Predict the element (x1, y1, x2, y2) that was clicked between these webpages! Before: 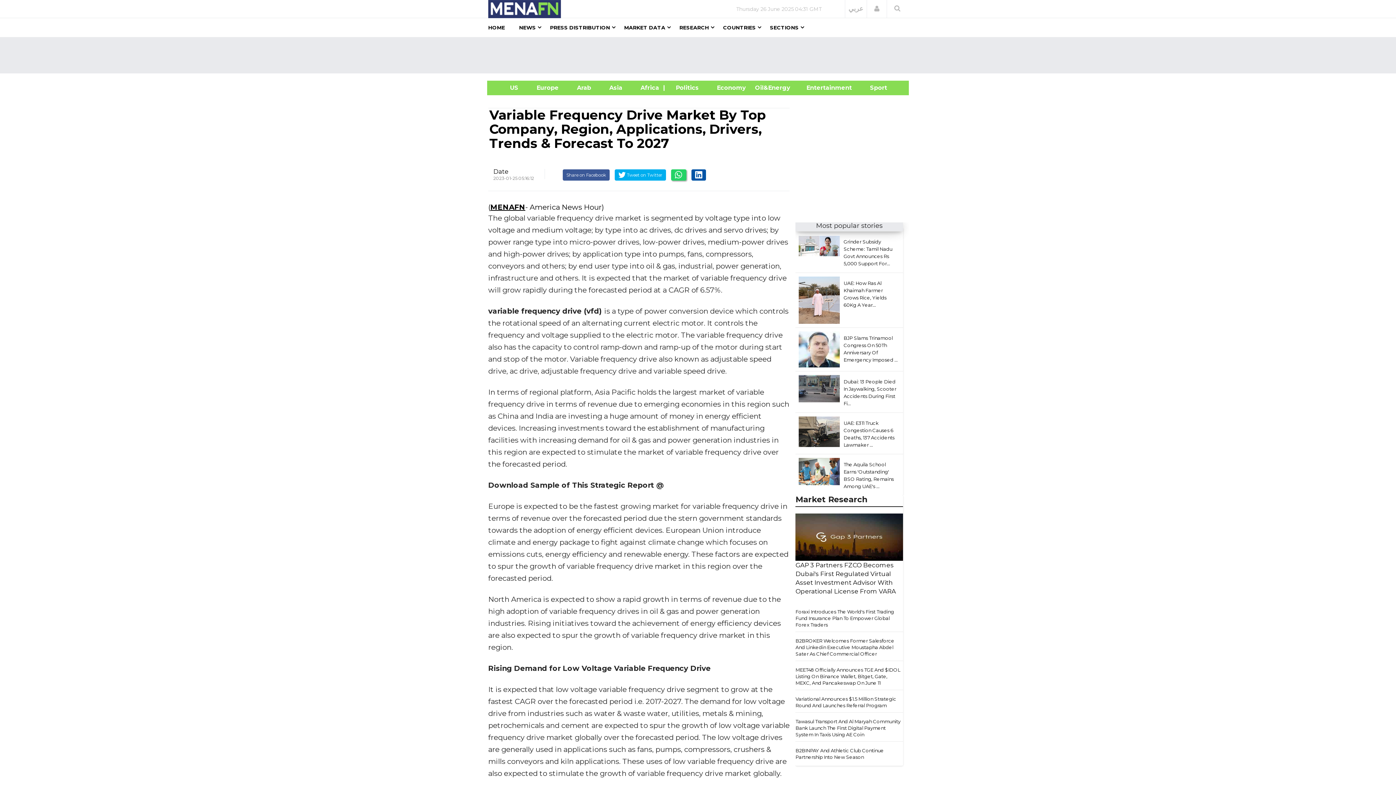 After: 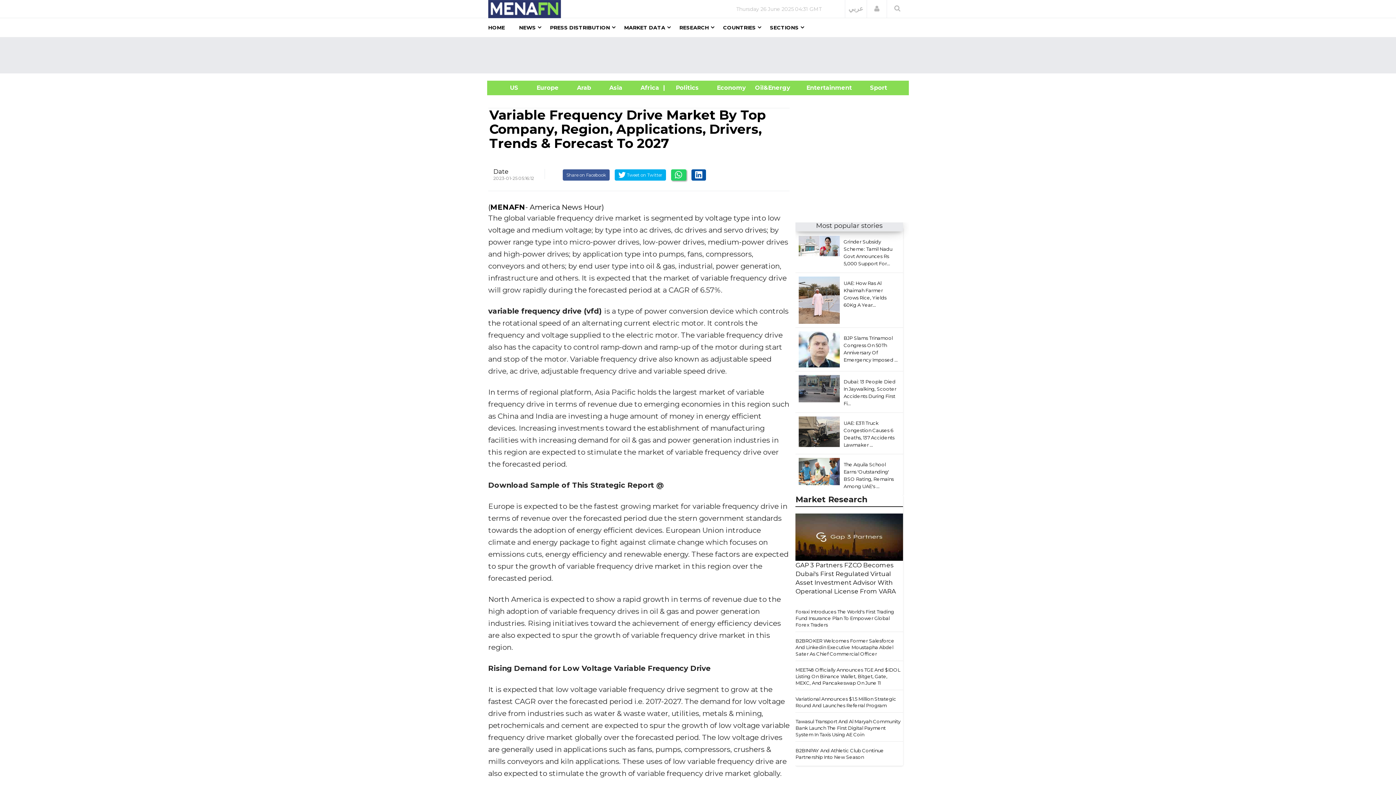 Action: label: MENAFN bbox: (490, 203, 525, 211)